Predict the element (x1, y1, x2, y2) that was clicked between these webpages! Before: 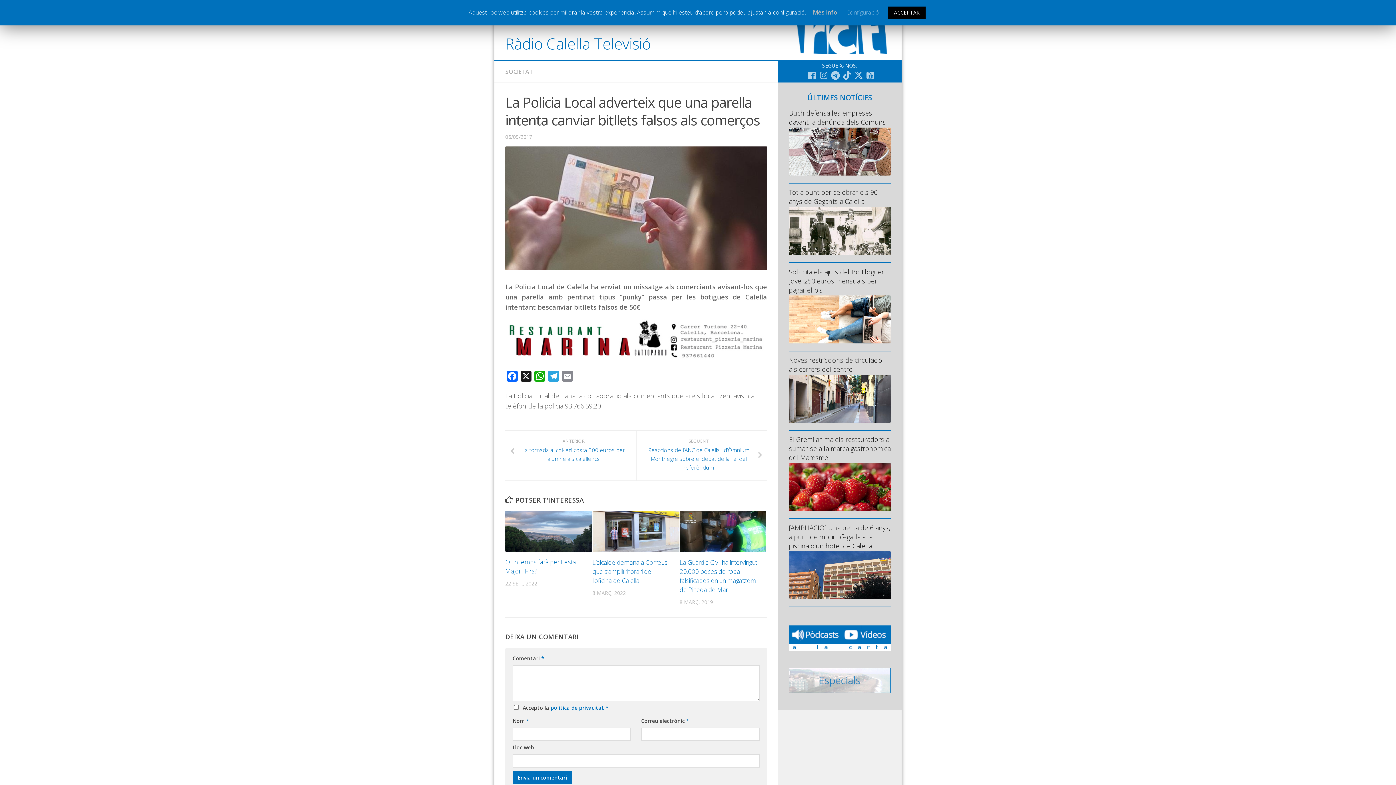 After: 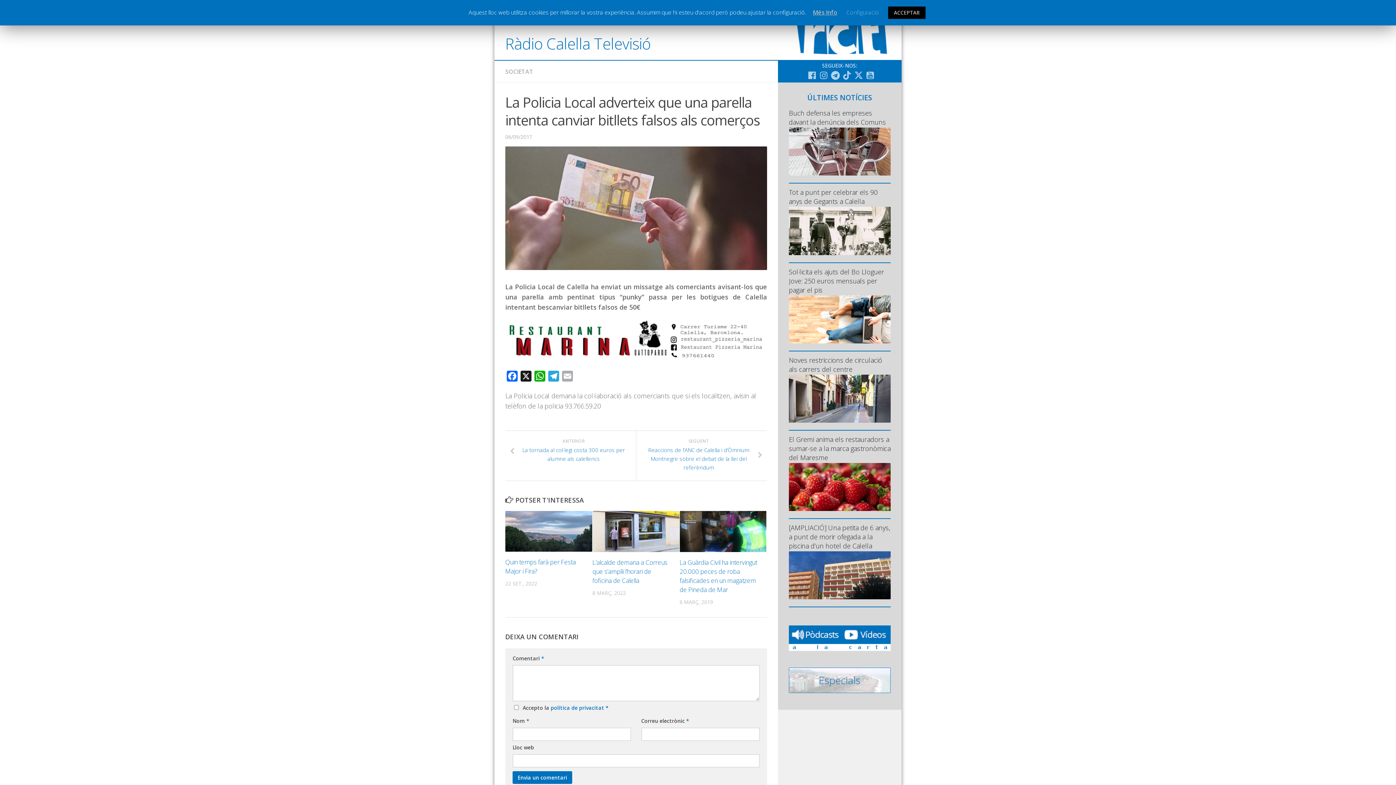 Action: bbox: (560, 370, 574, 385) label: Email